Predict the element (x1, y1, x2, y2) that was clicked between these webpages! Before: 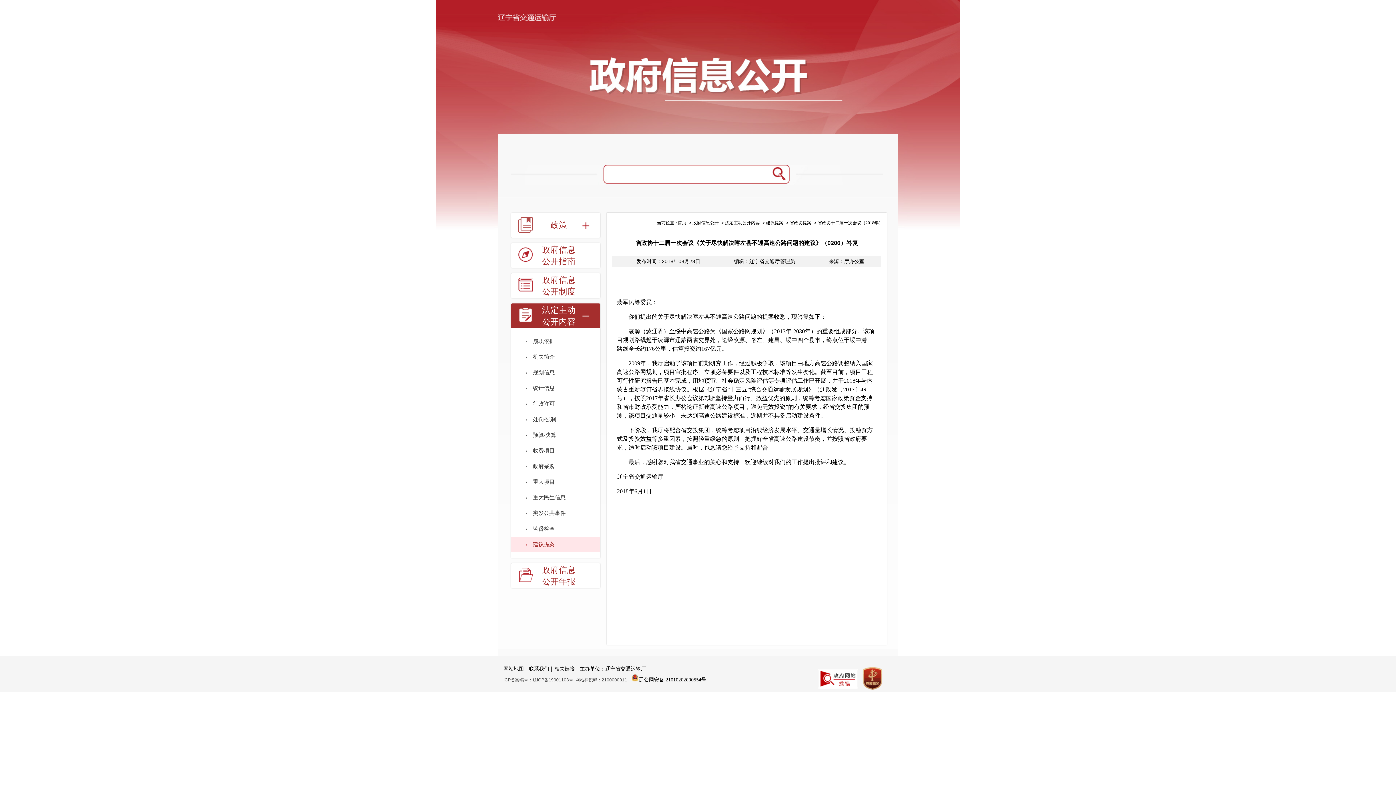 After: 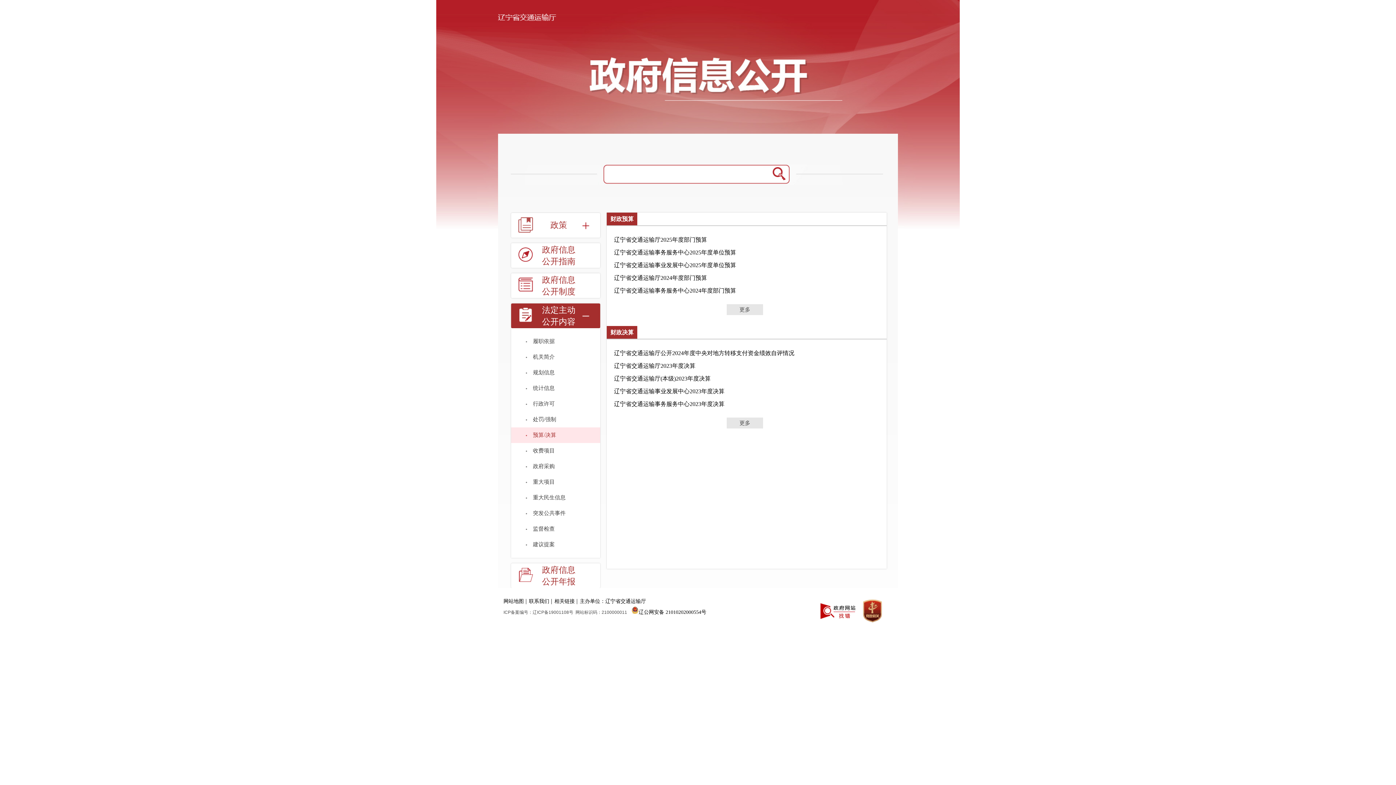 Action: label: 预算/决算 bbox: (511, 427, 600, 443)